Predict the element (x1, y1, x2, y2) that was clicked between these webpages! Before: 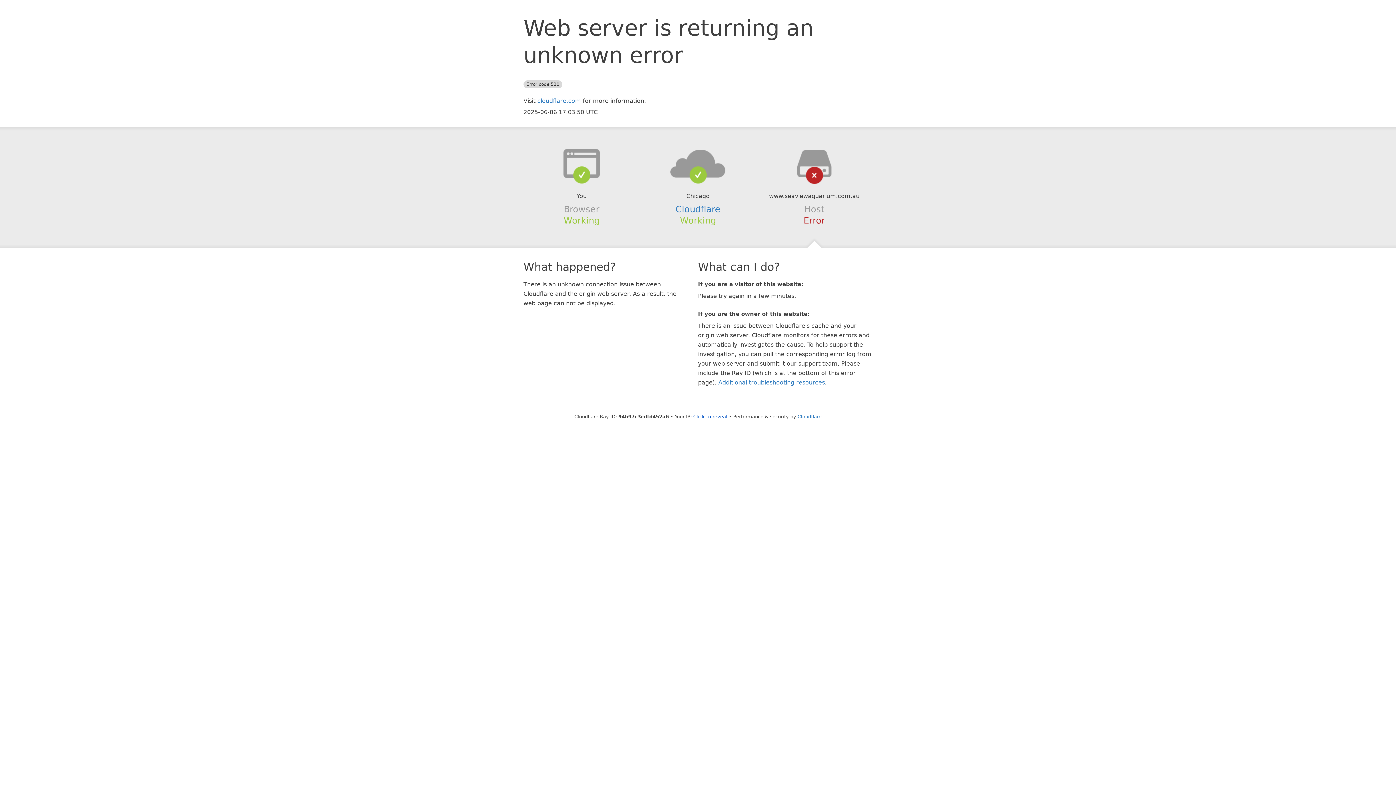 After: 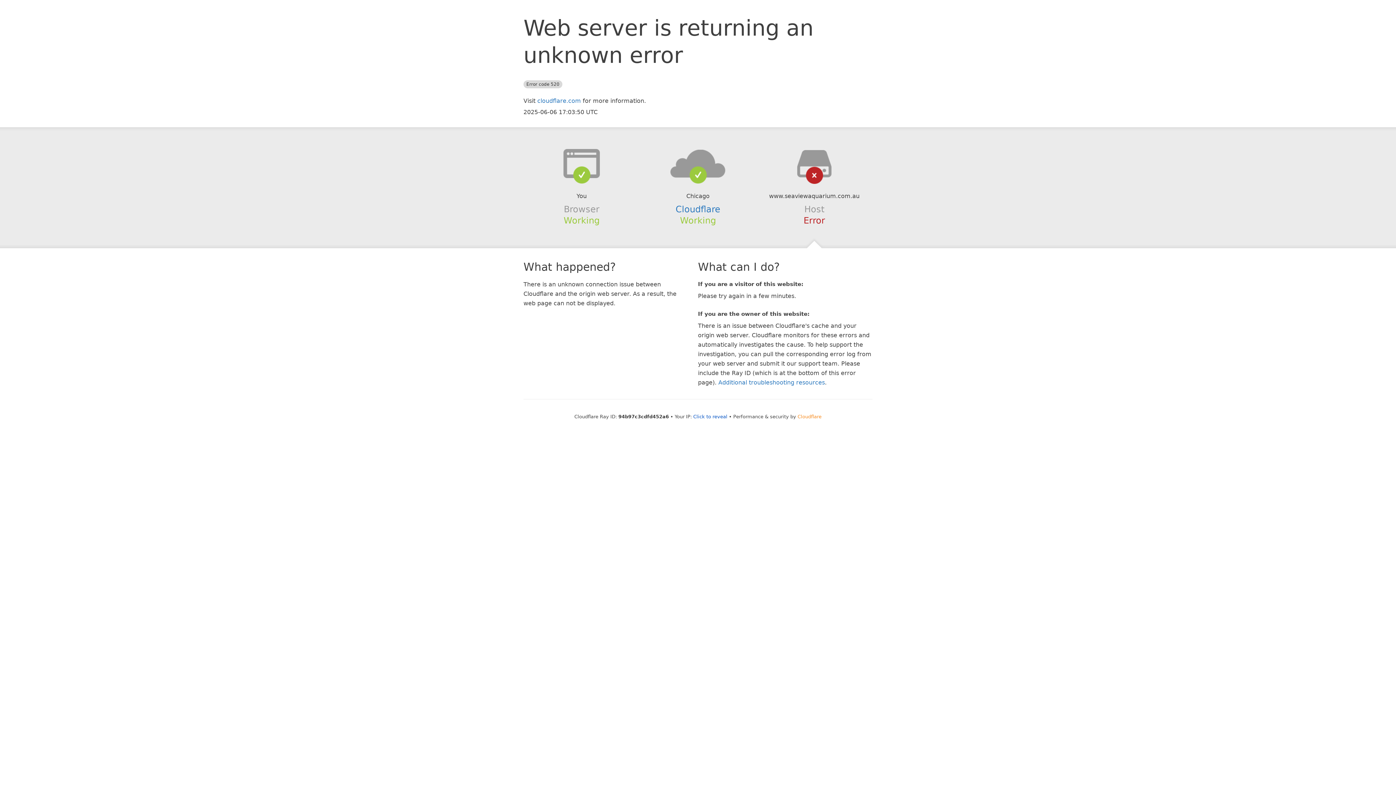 Action: label: Cloudflare bbox: (797, 414, 821, 419)